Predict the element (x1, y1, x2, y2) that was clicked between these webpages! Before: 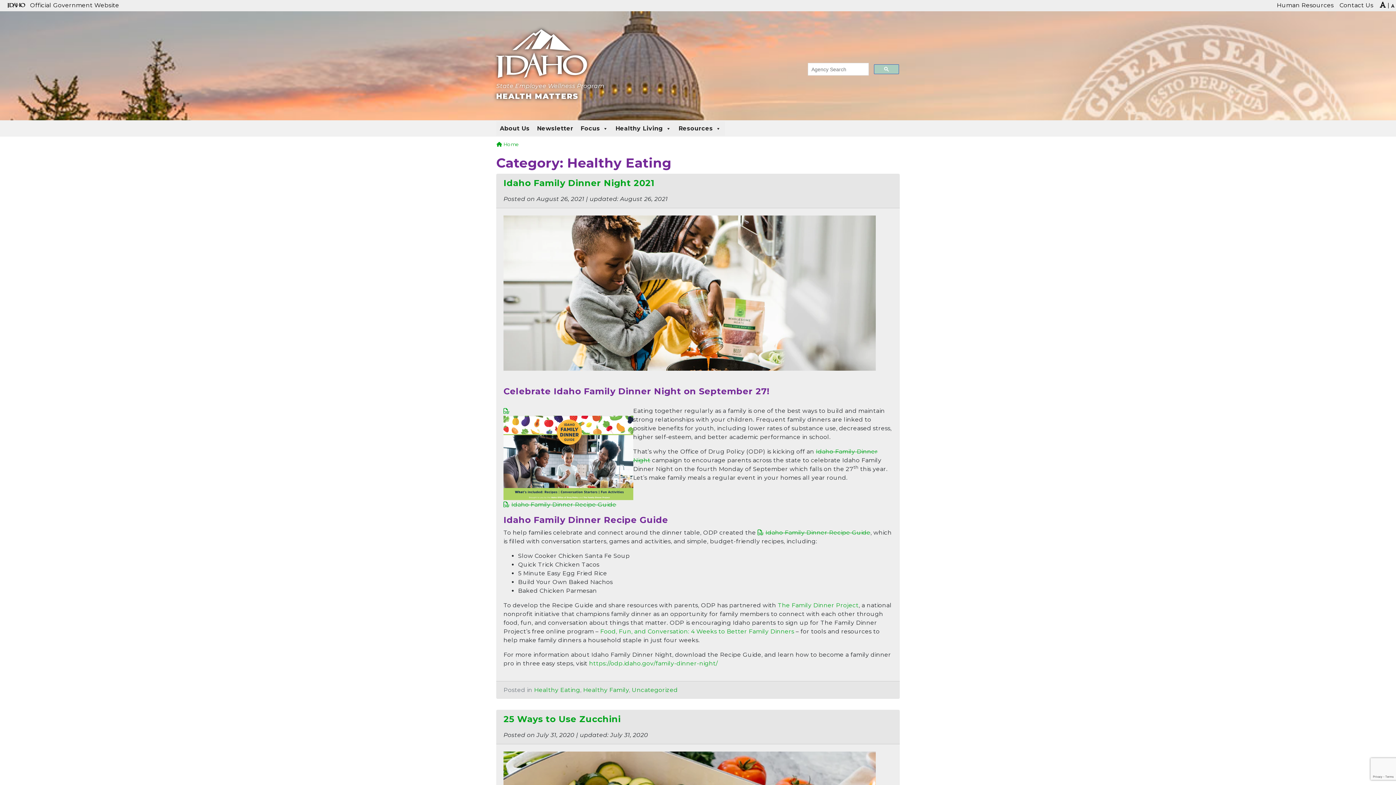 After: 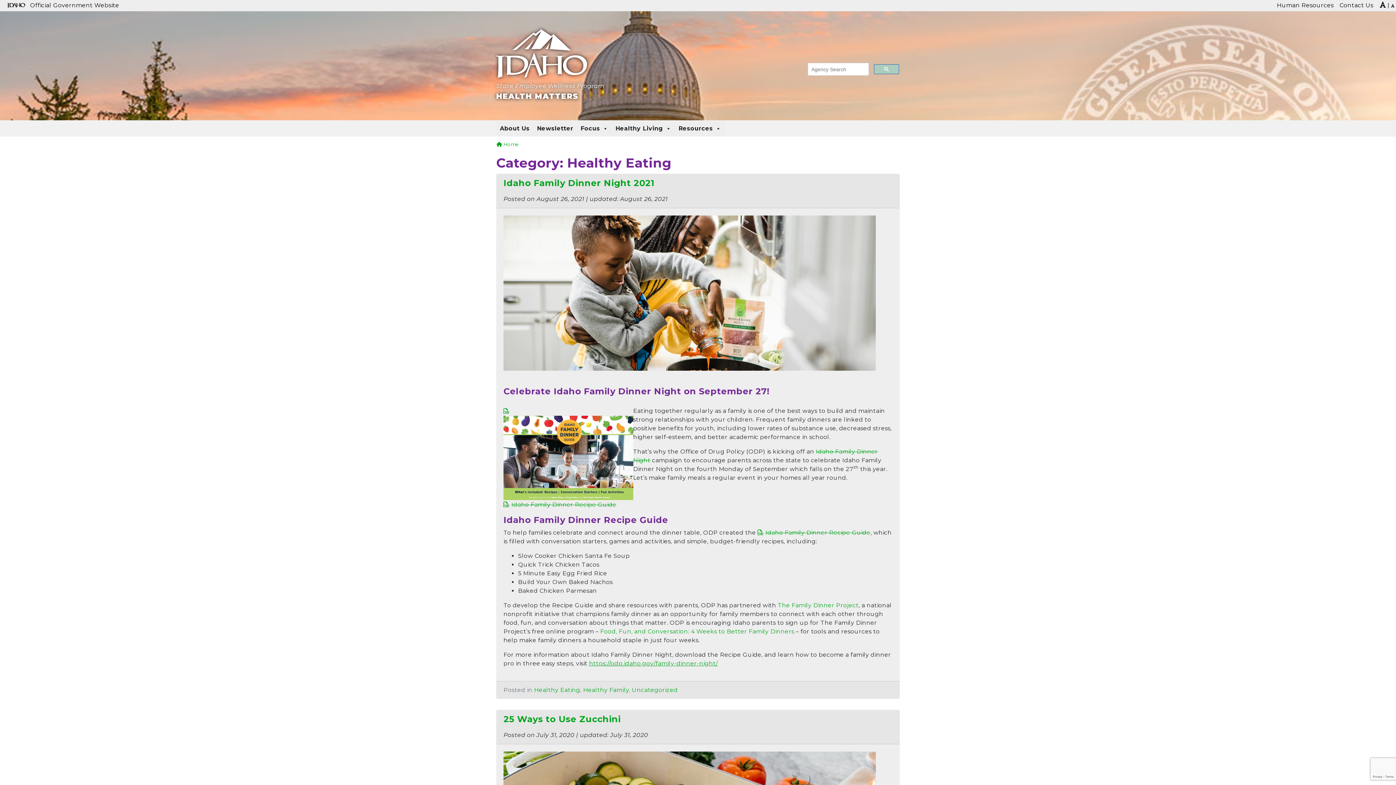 Action: bbox: (589, 660, 718, 667) label: https://odp.idaho.gov/family-dinner-night/